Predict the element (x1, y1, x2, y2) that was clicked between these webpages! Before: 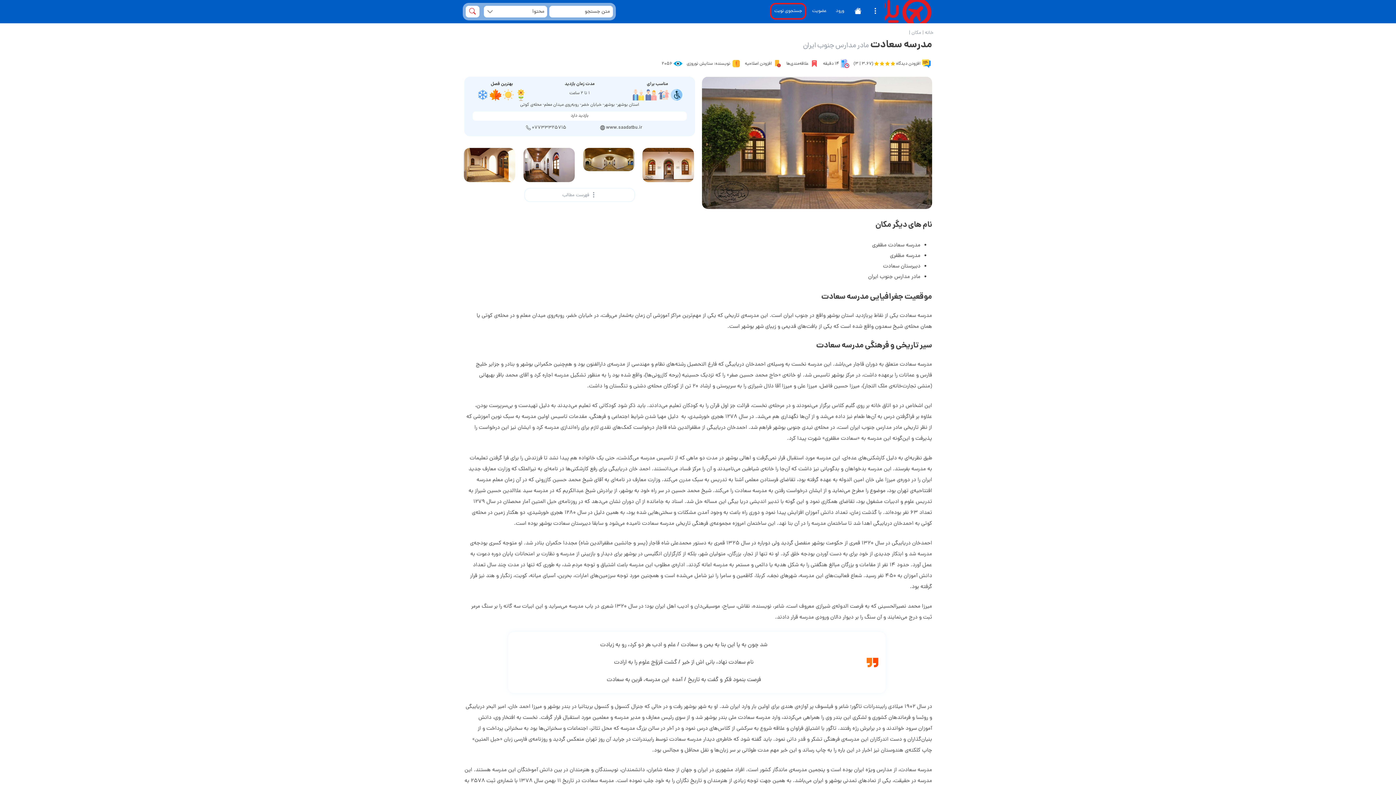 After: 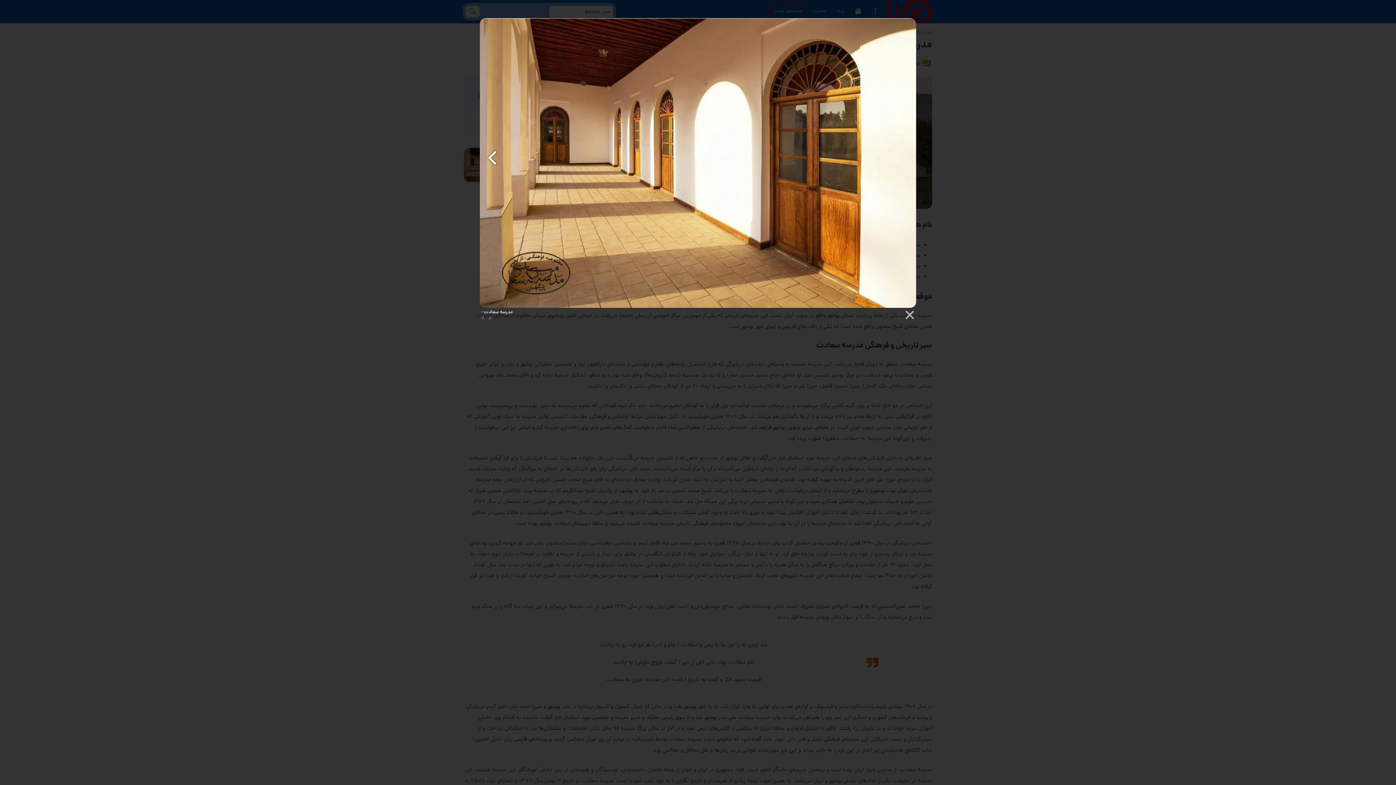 Action: bbox: (464, 148, 515, 182)